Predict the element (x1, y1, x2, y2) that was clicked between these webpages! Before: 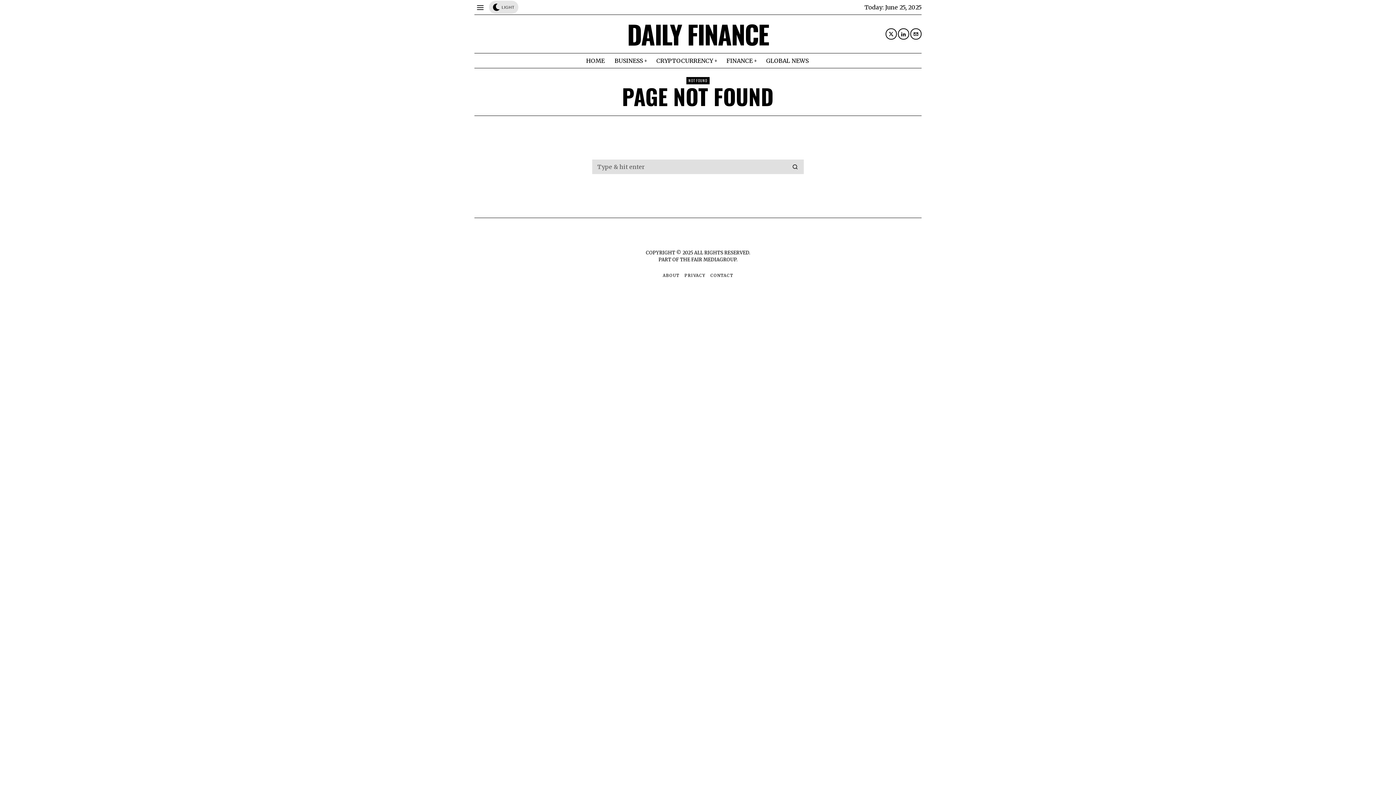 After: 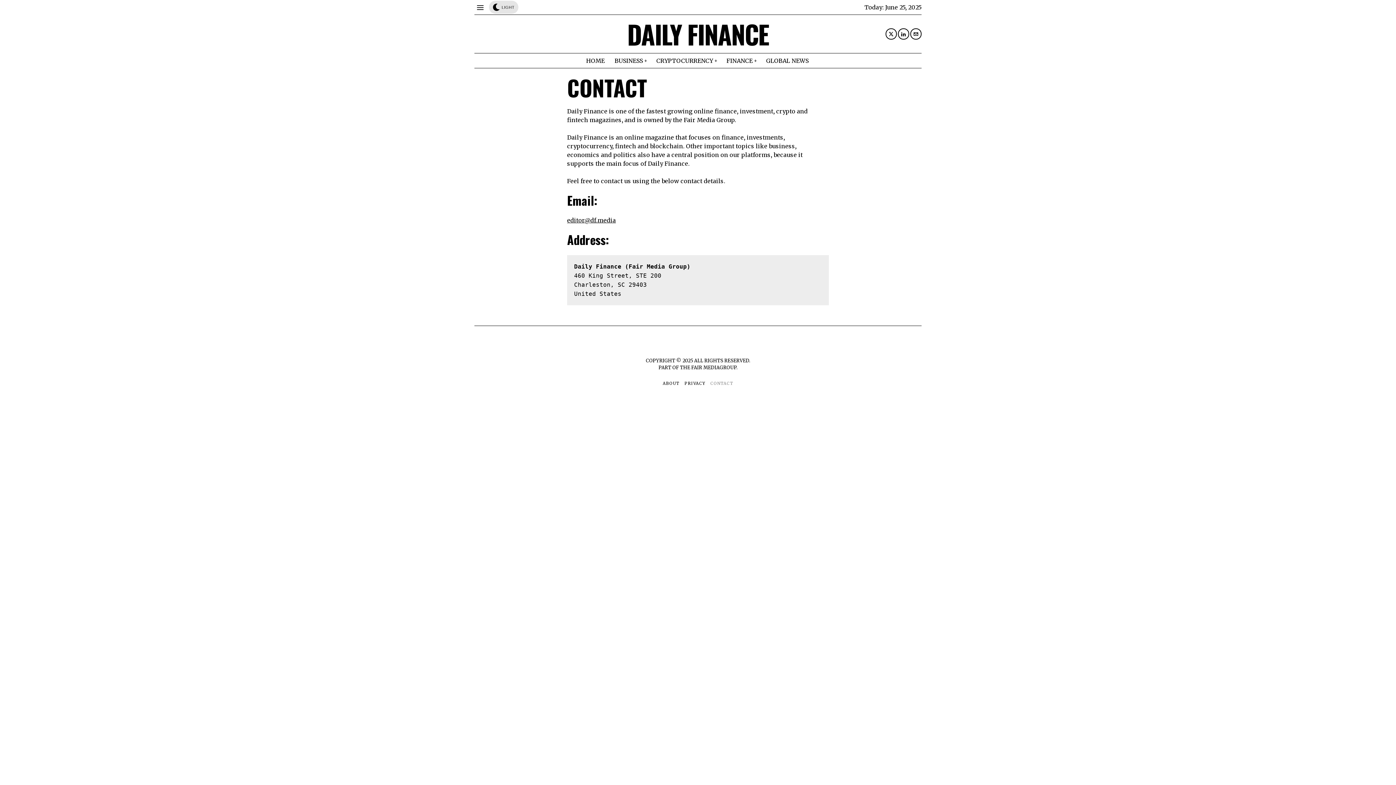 Action: label: CONTACT bbox: (710, 272, 733, 278)